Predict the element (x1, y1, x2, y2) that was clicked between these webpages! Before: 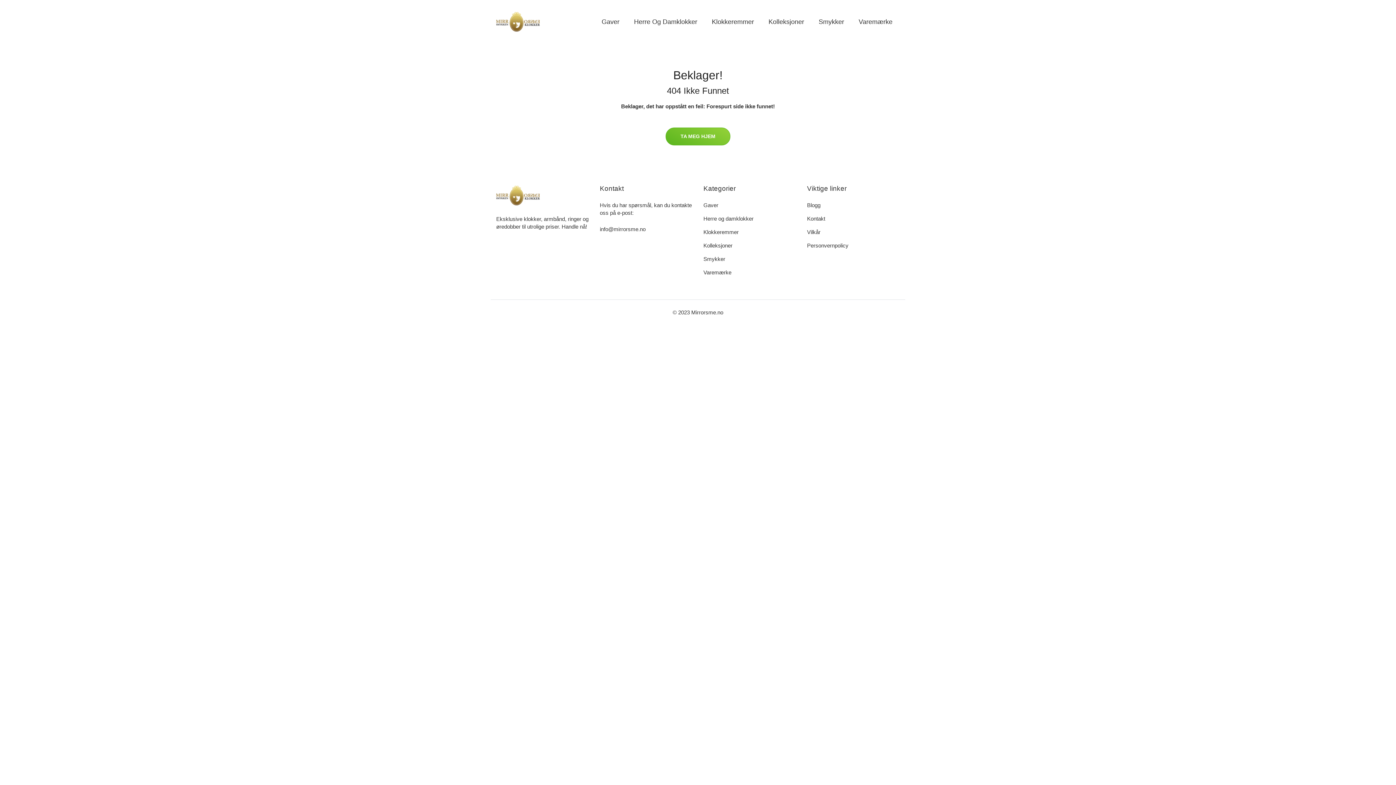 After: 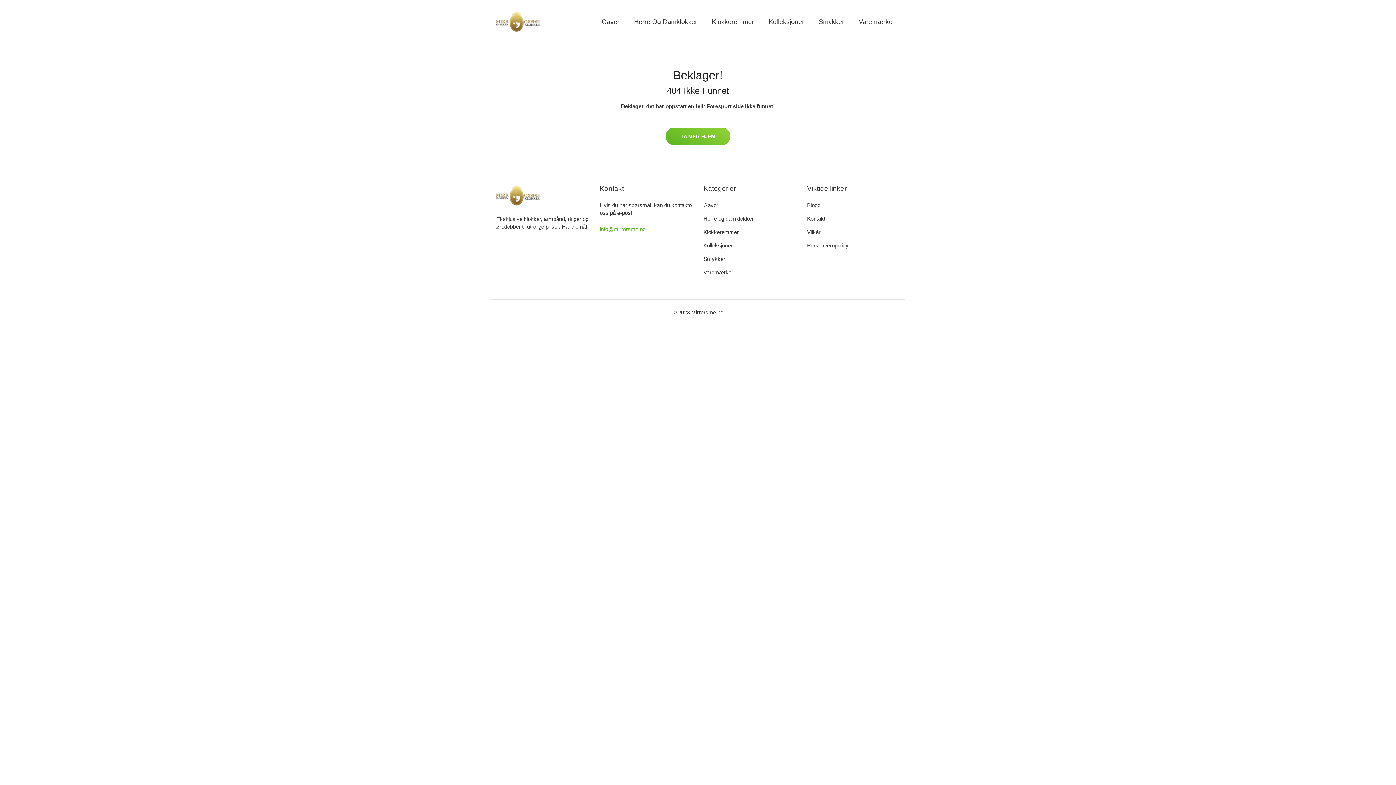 Action: label: info@mirrorsme.no bbox: (600, 226, 645, 232)